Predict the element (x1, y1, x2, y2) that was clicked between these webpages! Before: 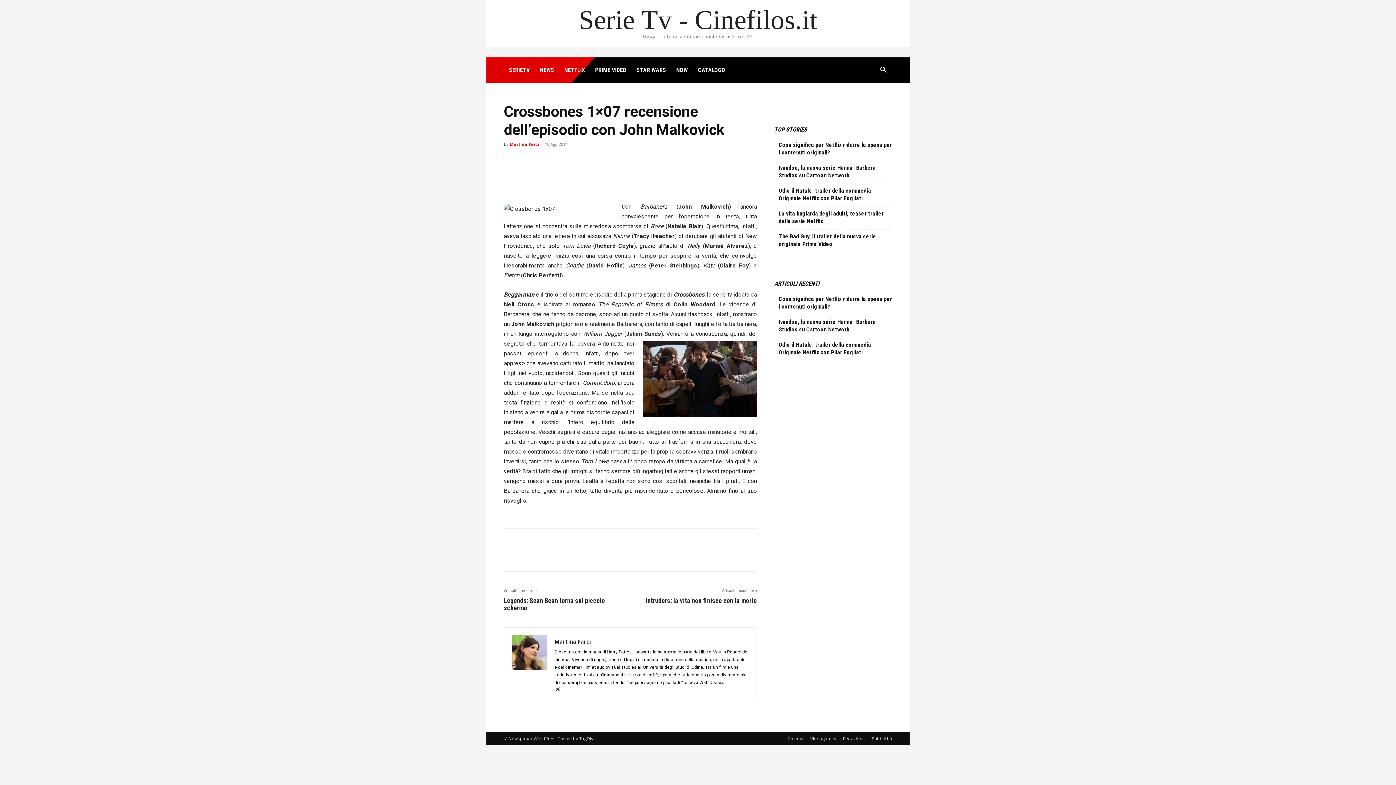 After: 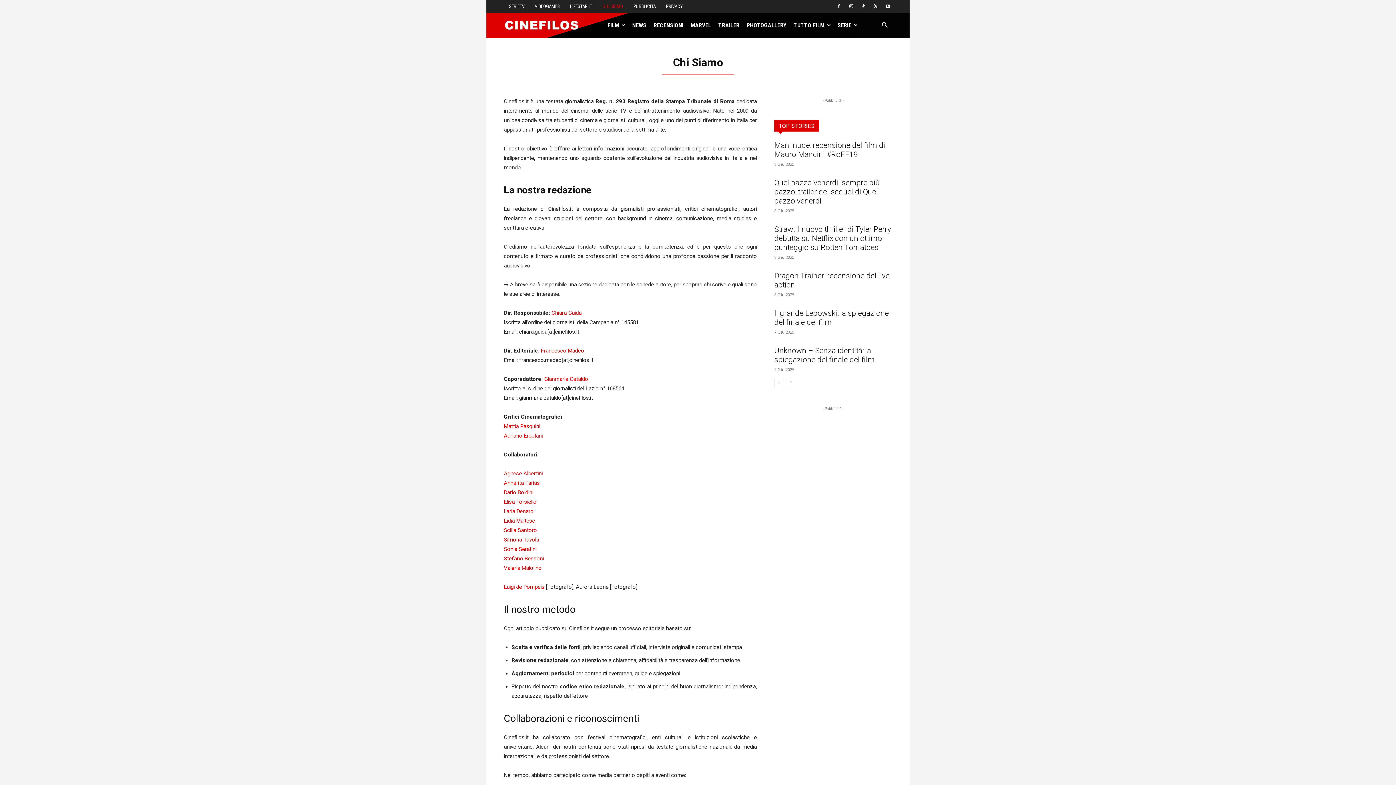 Action: bbox: (843, 736, 865, 742) label: Redazione